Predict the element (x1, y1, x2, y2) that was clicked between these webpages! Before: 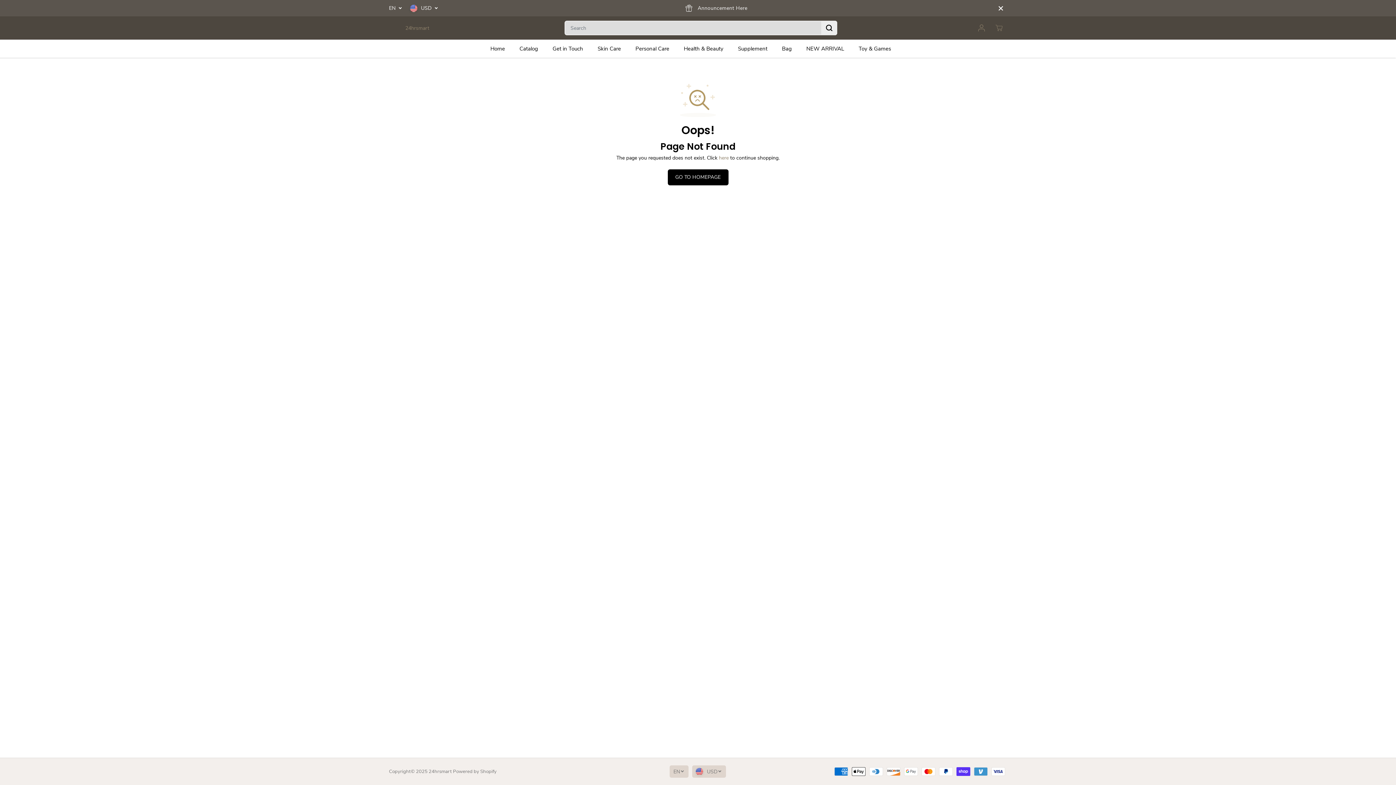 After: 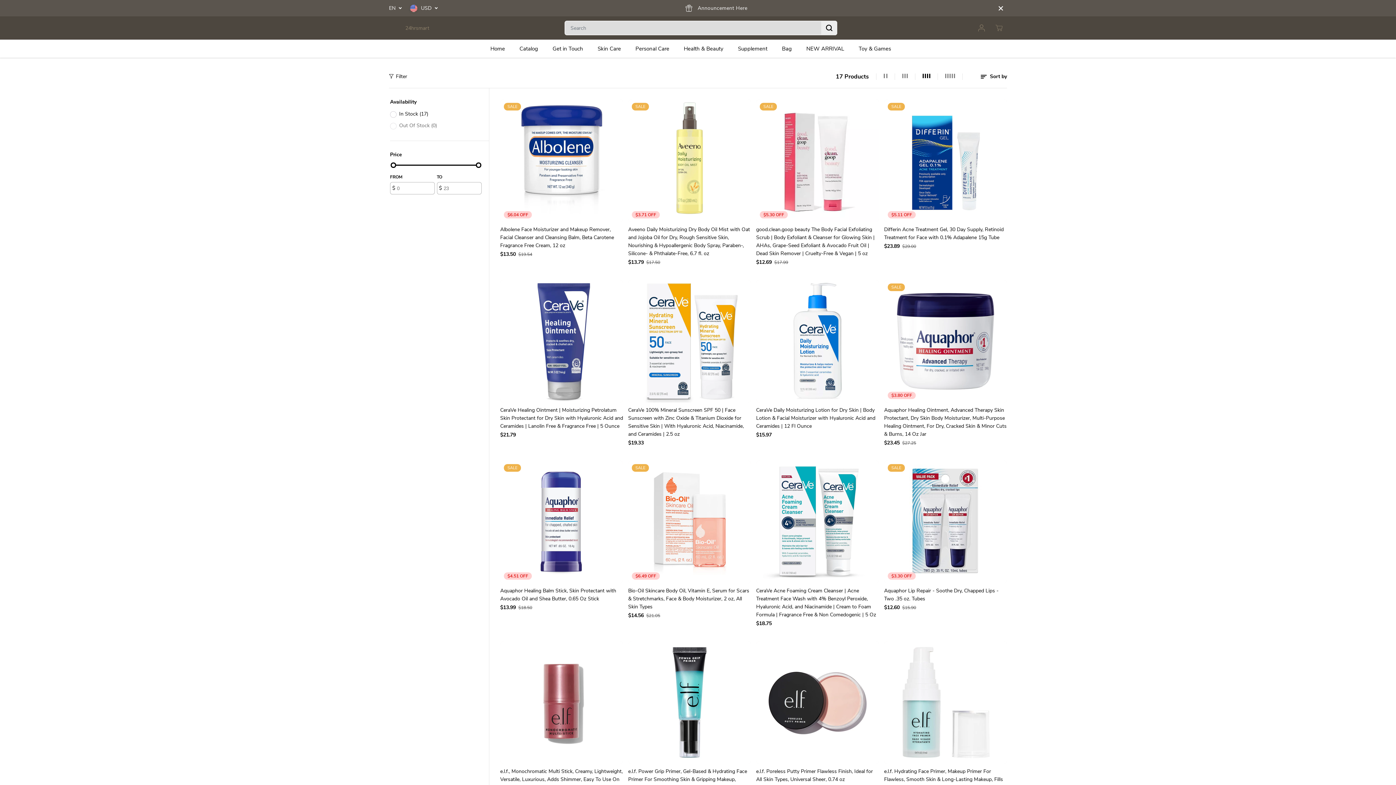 Action: label: Skin Care bbox: (597, 39, 632, 57)